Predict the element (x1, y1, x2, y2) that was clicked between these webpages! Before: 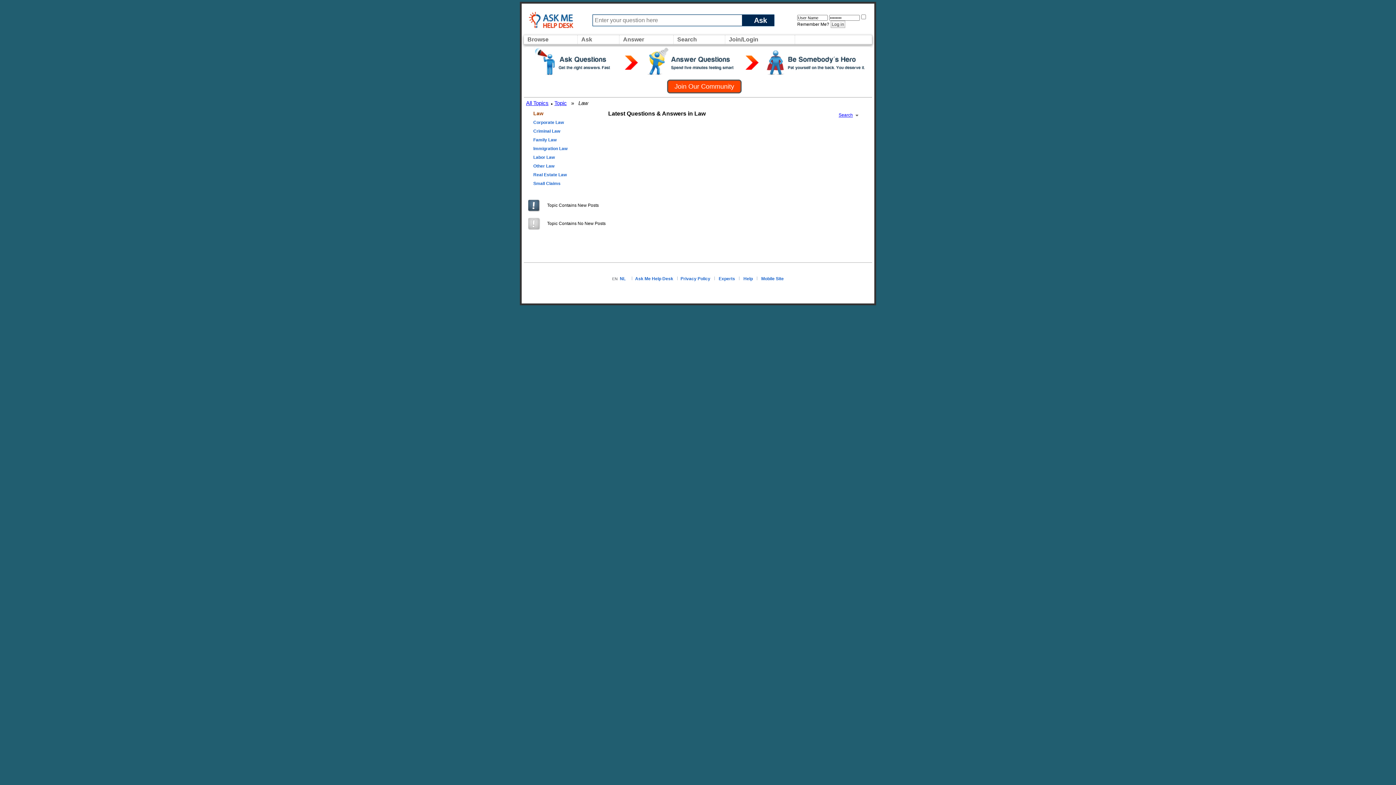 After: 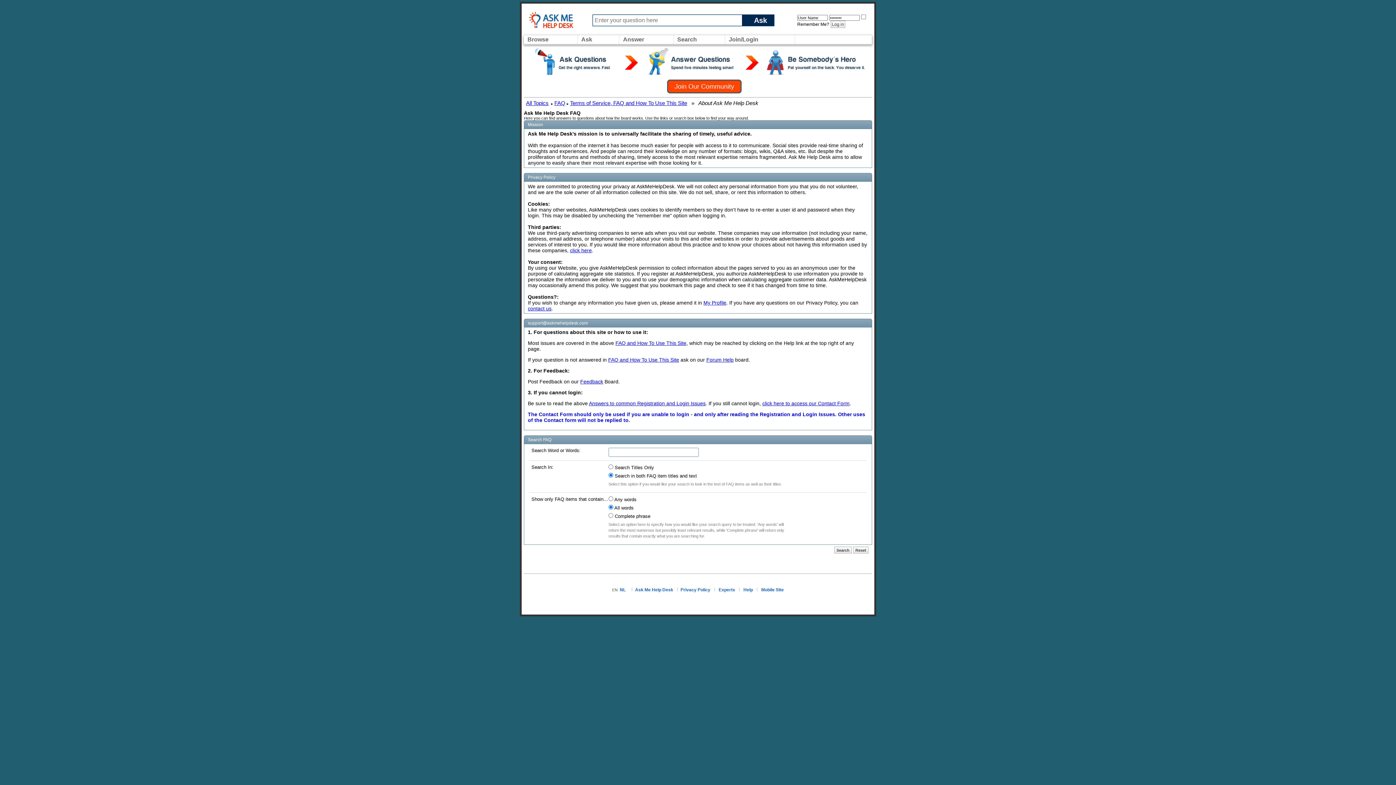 Action: bbox: (680, 276, 710, 281) label: Privacy Policy